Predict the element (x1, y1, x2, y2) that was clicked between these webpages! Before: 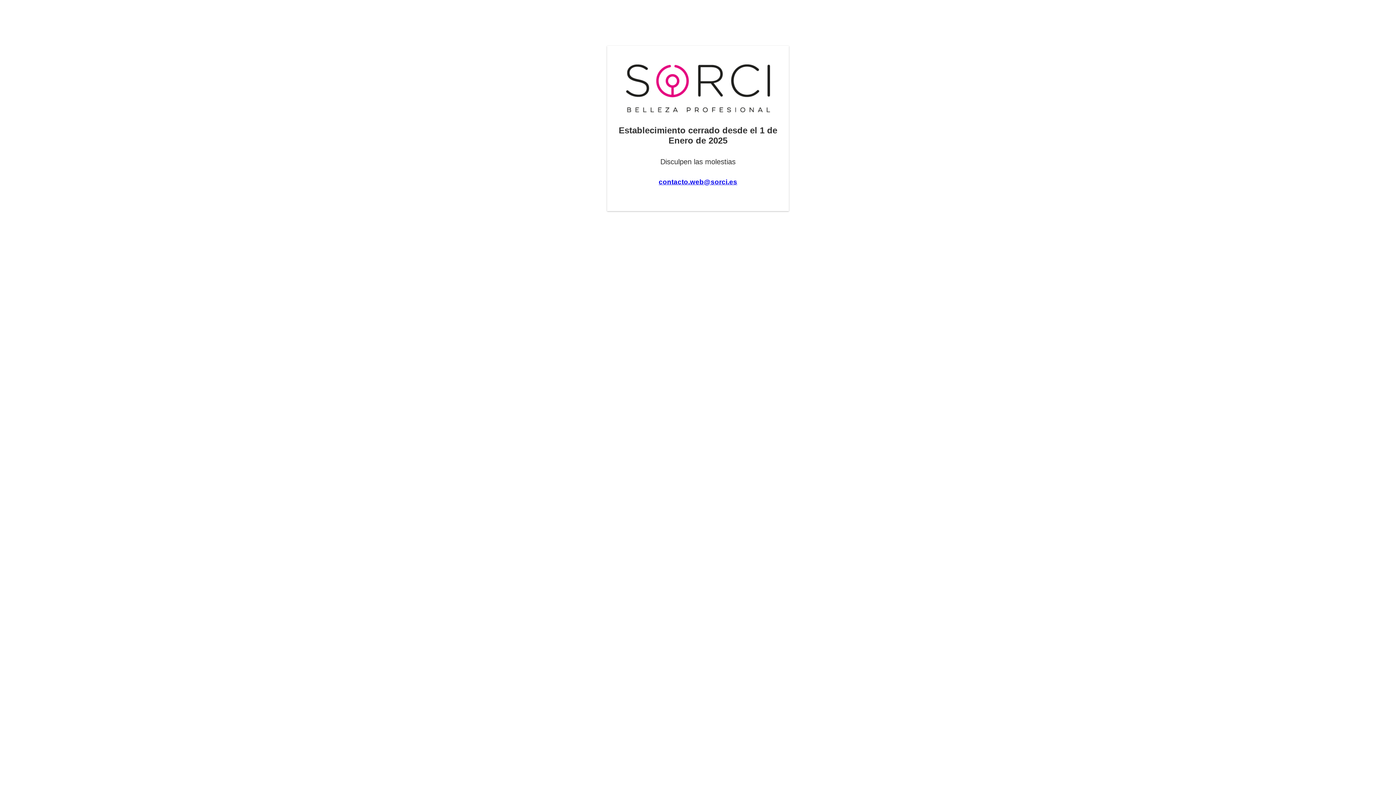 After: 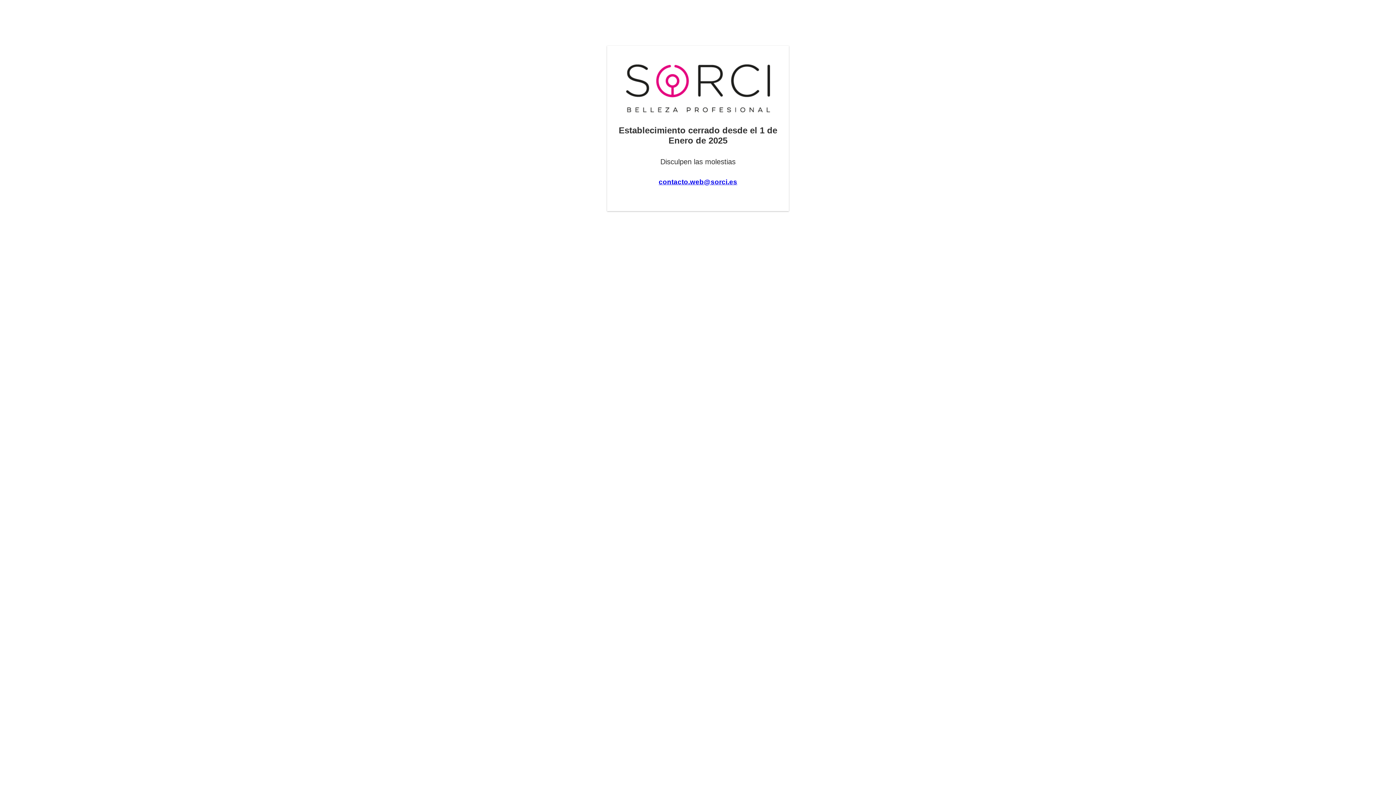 Action: bbox: (658, 178, 737, 185) label: contacto.web@sorci.es